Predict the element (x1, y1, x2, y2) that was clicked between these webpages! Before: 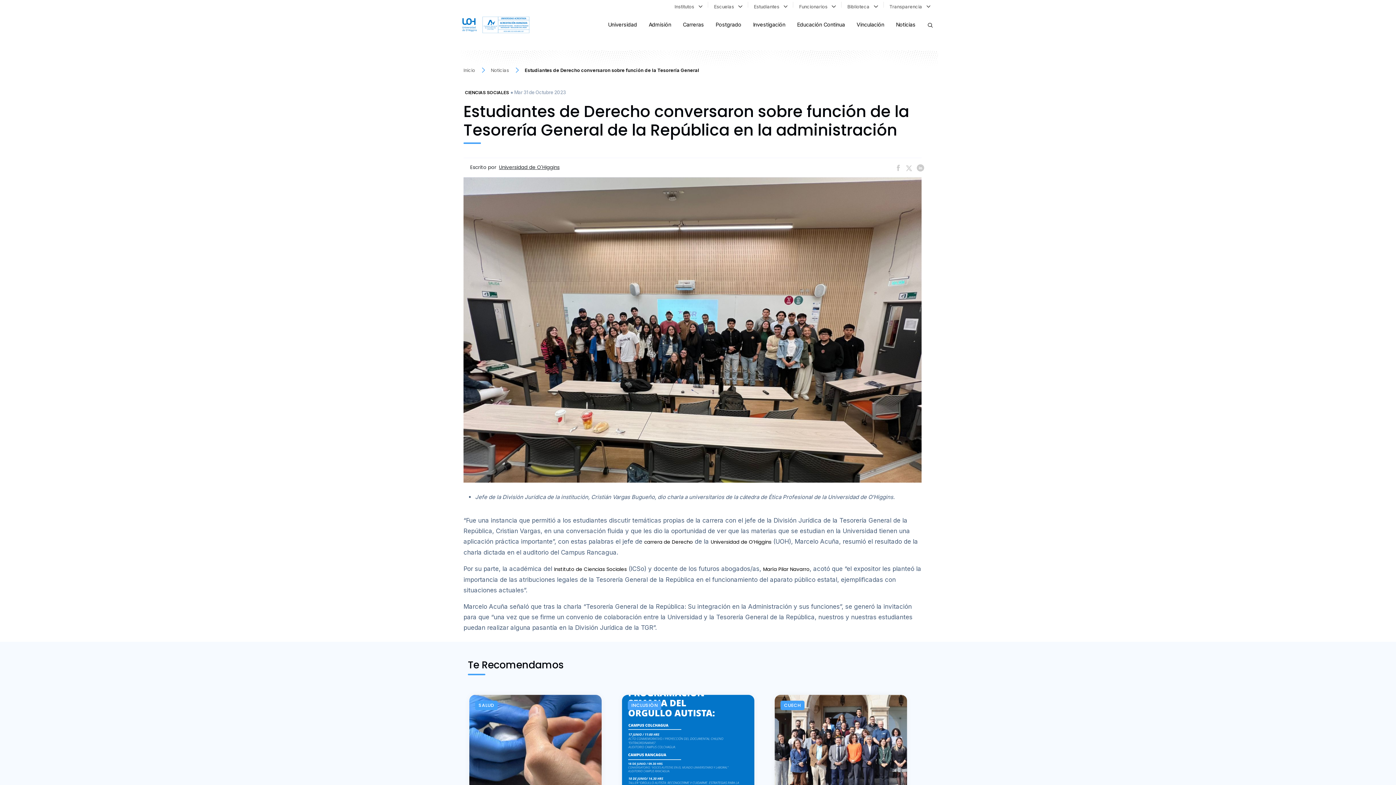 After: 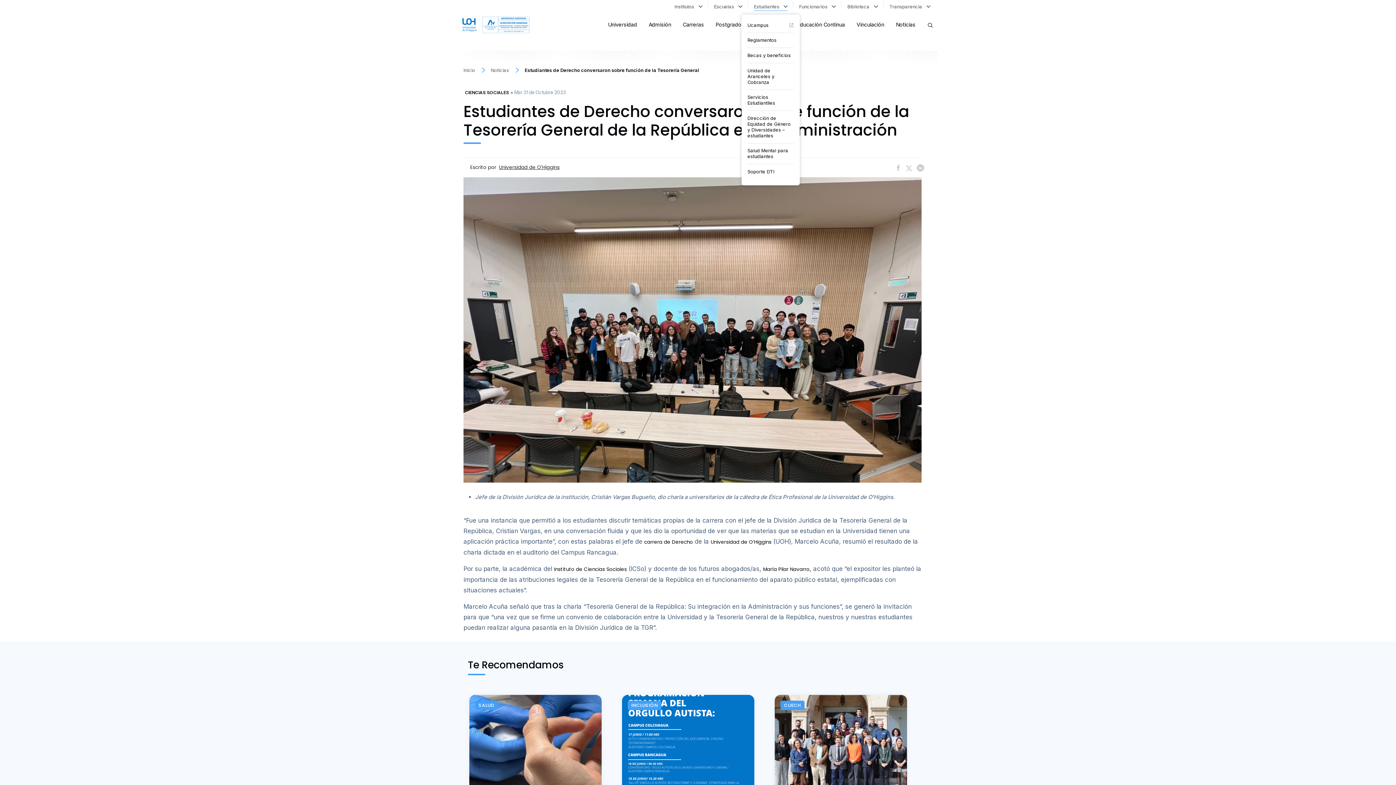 Action: label: Estudiantes    bbox: (754, 1, 787, 10)